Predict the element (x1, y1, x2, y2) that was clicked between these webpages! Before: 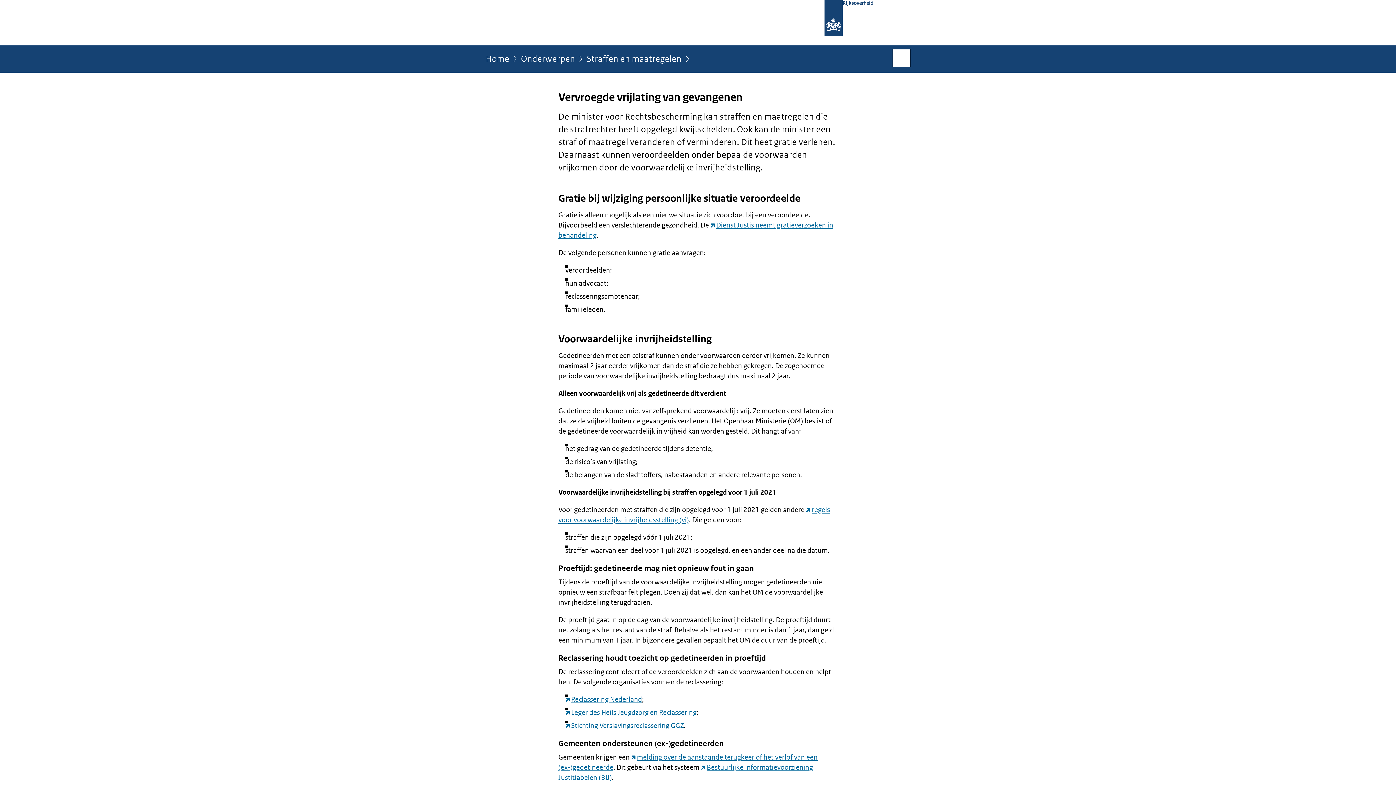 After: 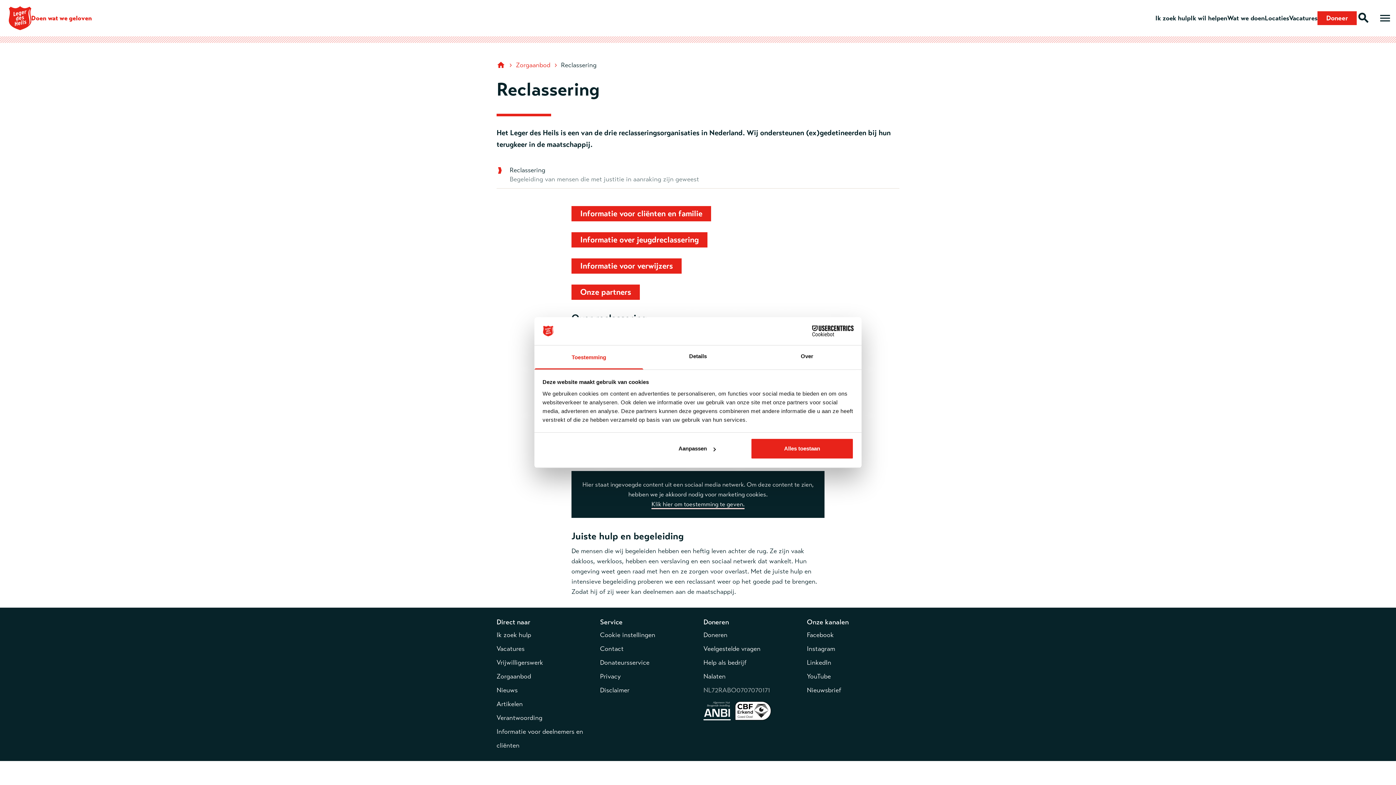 Action: bbox: (565, 708, 696, 717) label: Leger des Heils Jeugdzorg en Reclassering (opent externe website)